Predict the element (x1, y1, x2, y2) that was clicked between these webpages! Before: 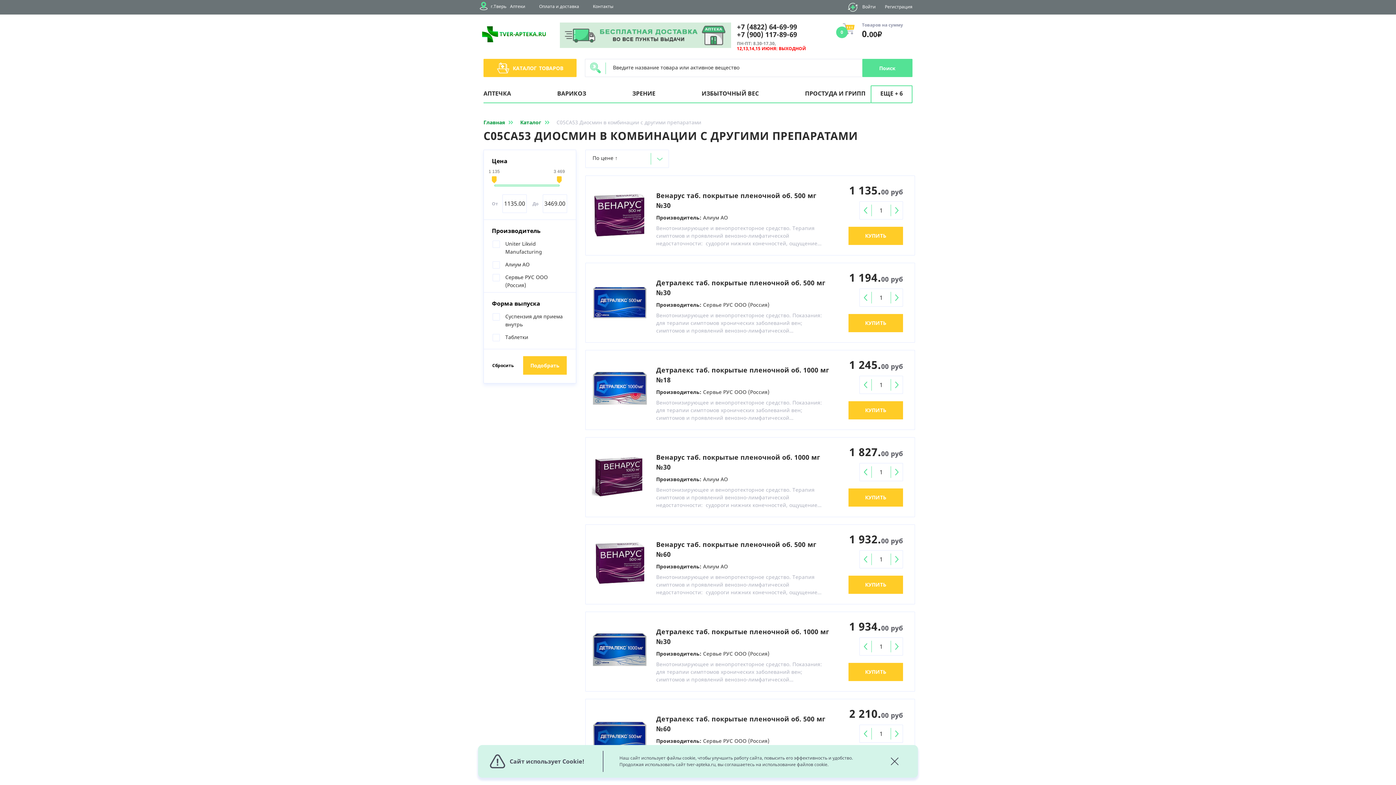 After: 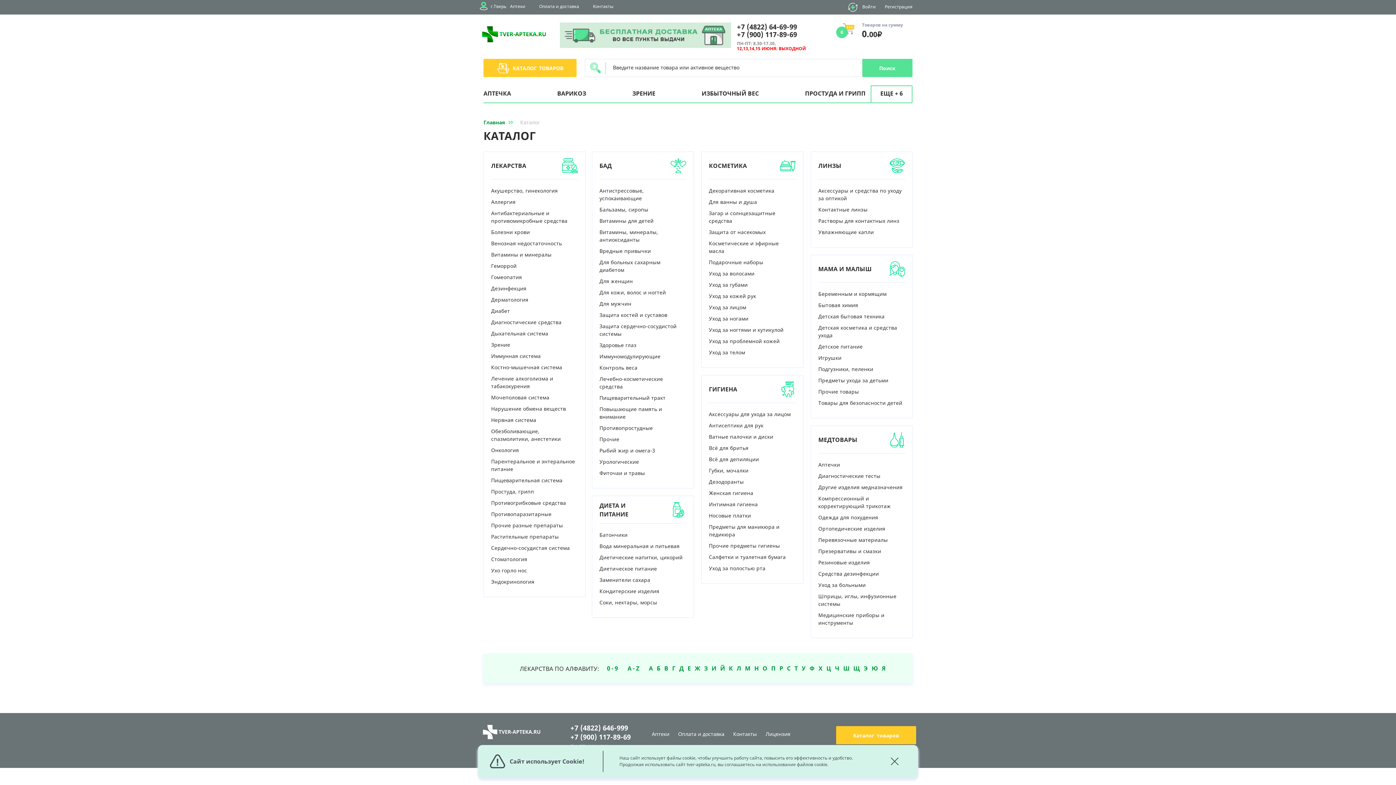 Action: label: КАТАЛОГ
ТОВАРОВ bbox: (483, 58, 576, 77)